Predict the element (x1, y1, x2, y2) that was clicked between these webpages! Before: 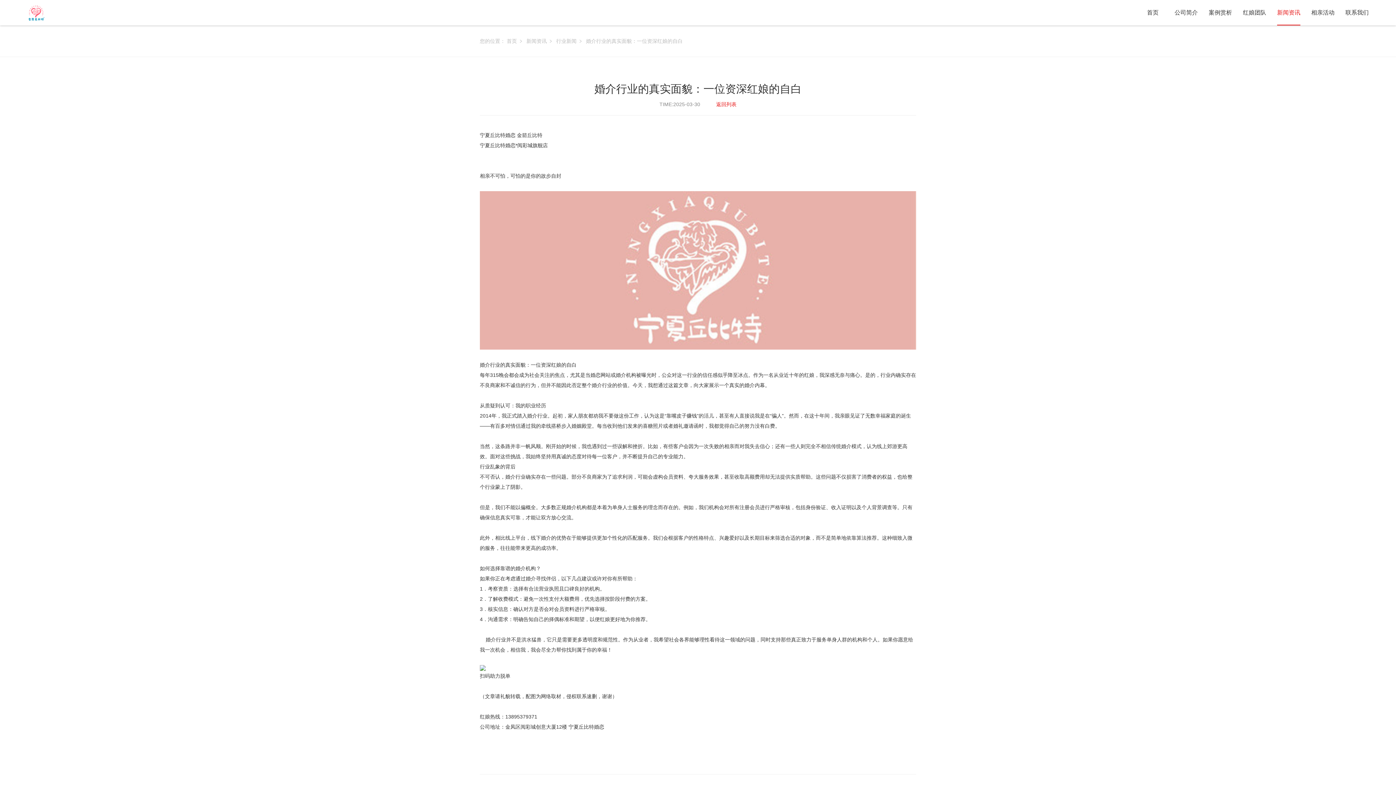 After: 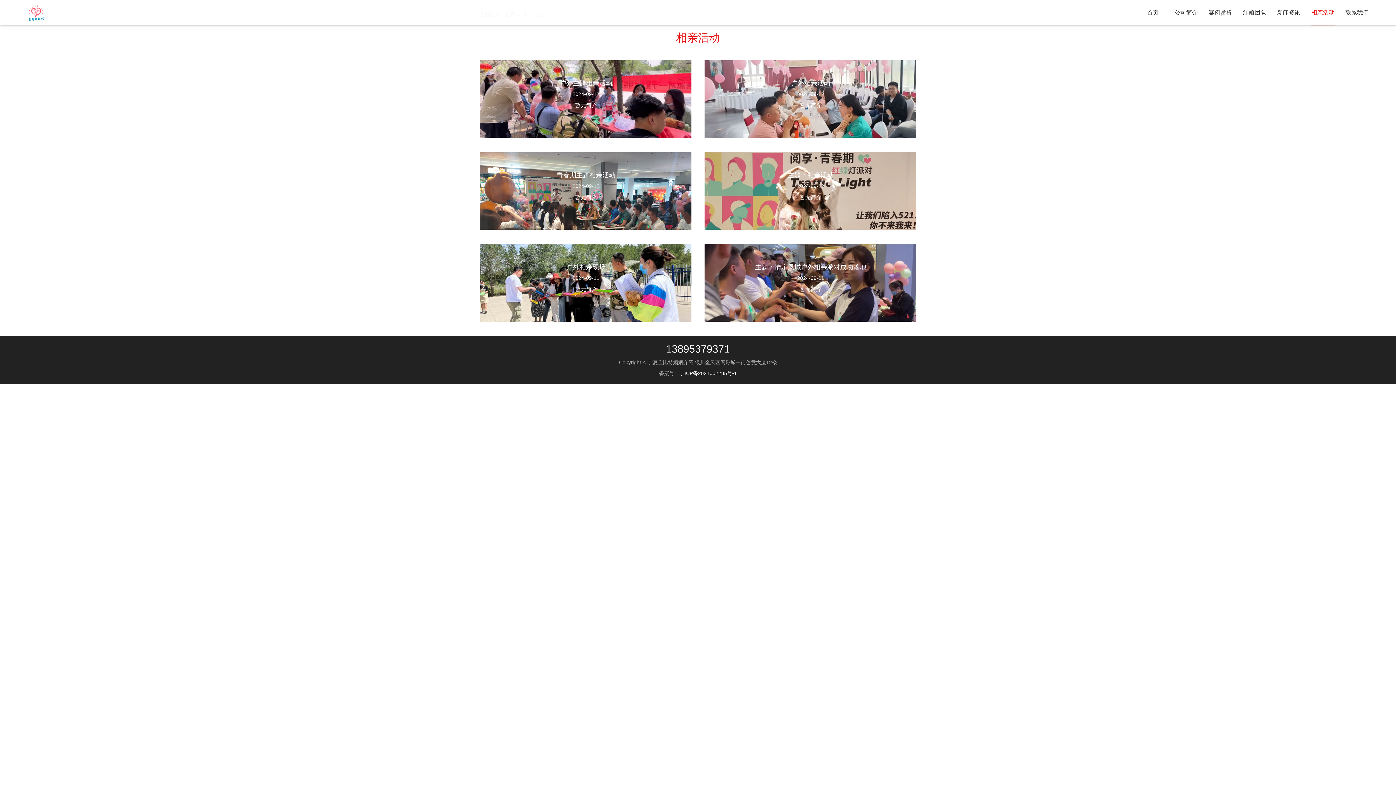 Action: bbox: (1311, 0, 1334, 25) label: 相亲活动